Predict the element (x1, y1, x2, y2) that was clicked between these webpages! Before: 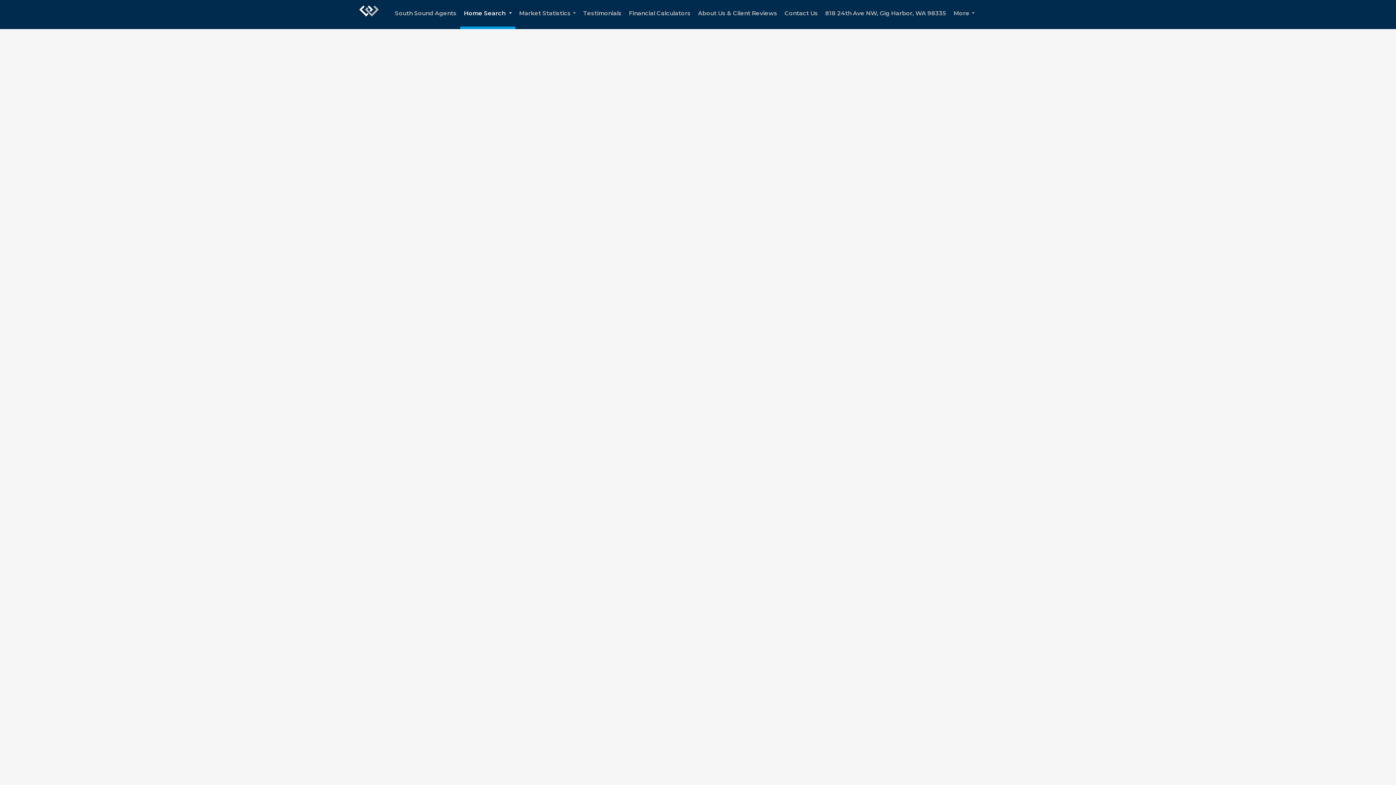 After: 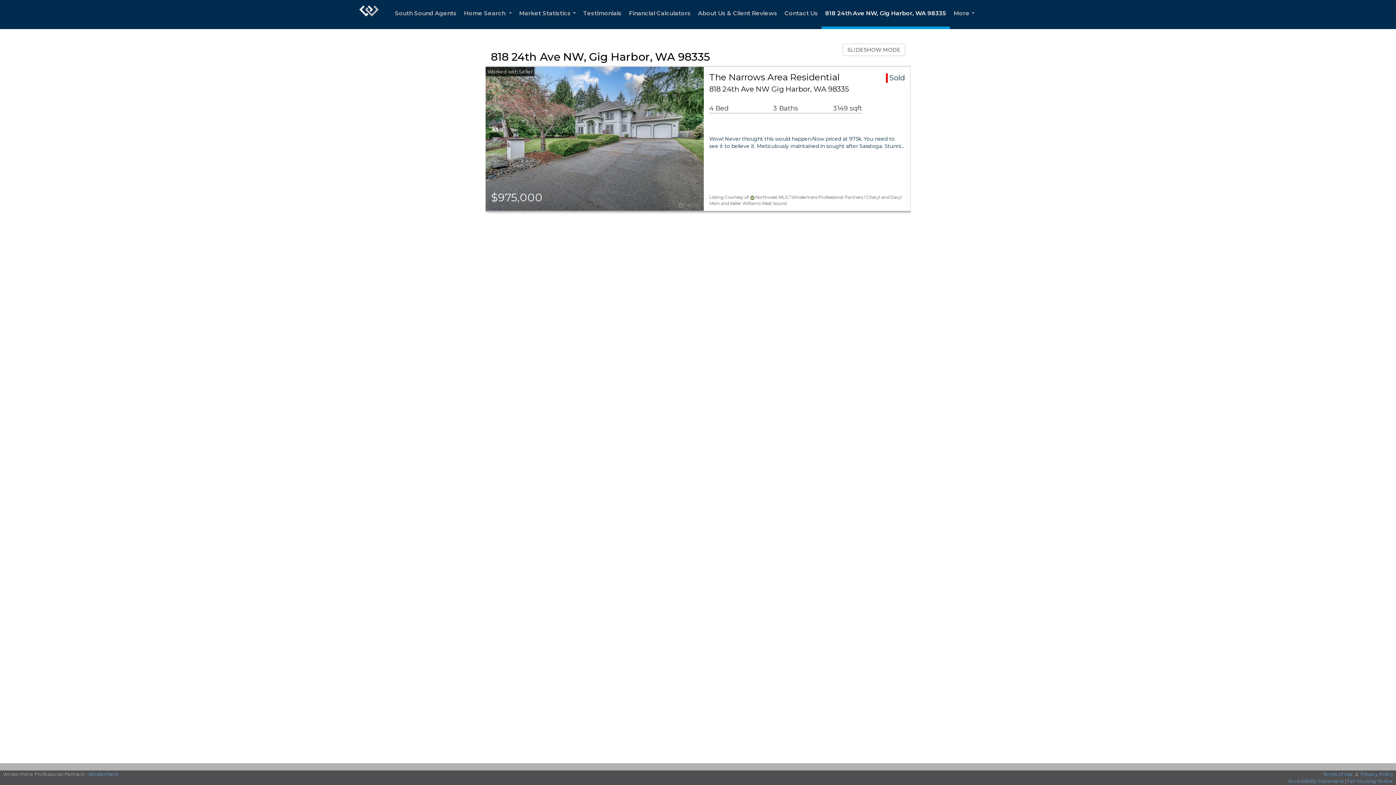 Action: label: 818 24th Ave NW, Gig Harbor, WA 98335 bbox: (821, 0, 950, 29)